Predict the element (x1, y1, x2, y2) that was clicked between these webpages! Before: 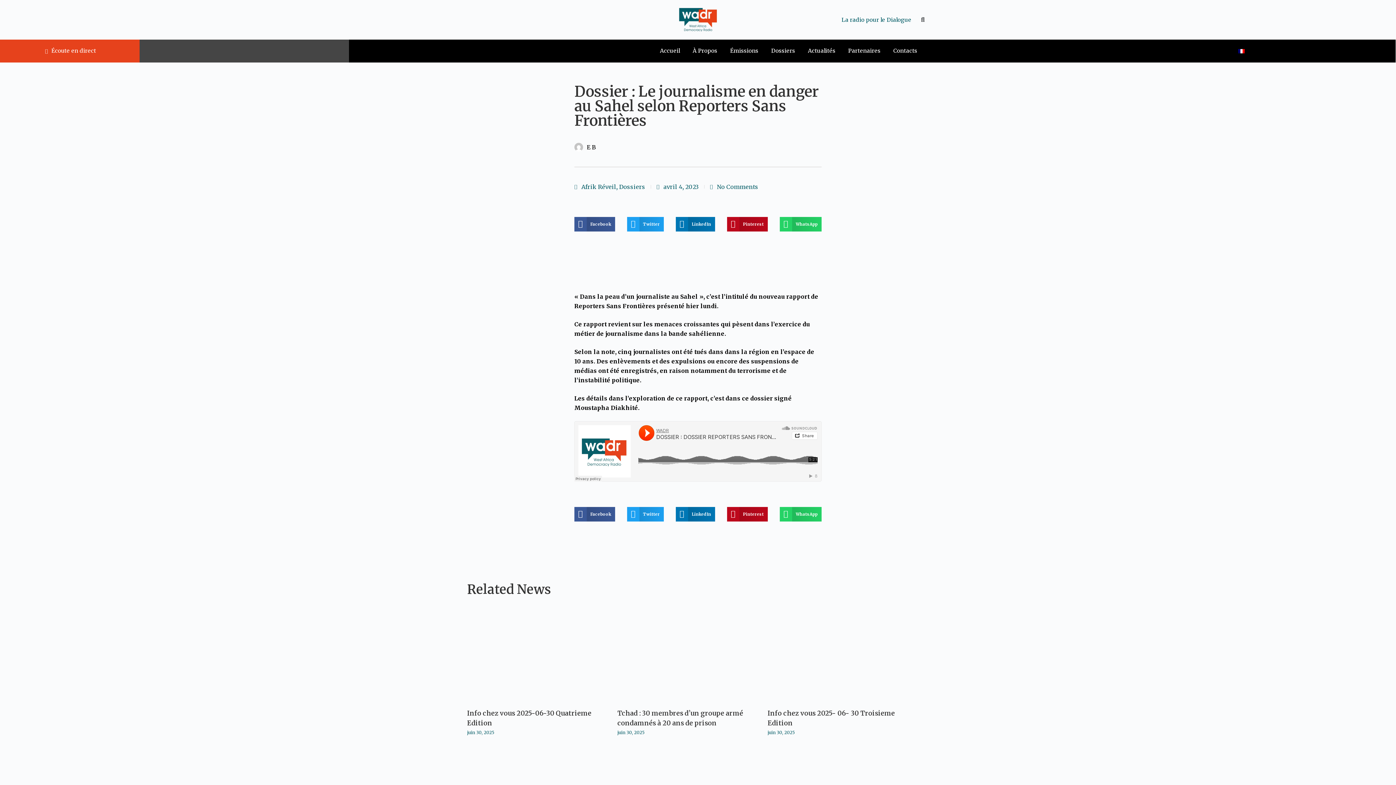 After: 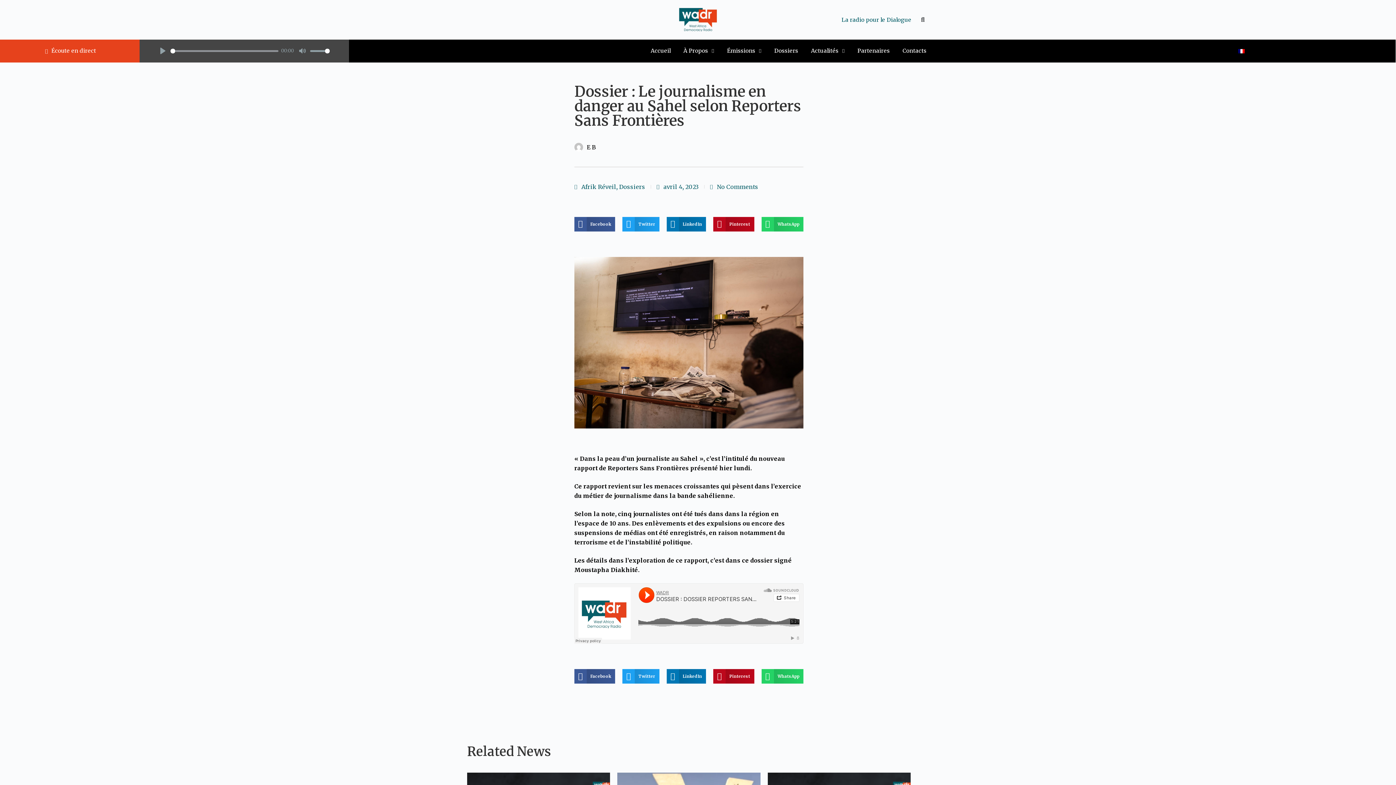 Action: bbox: (1235, 46, 1248, 55)